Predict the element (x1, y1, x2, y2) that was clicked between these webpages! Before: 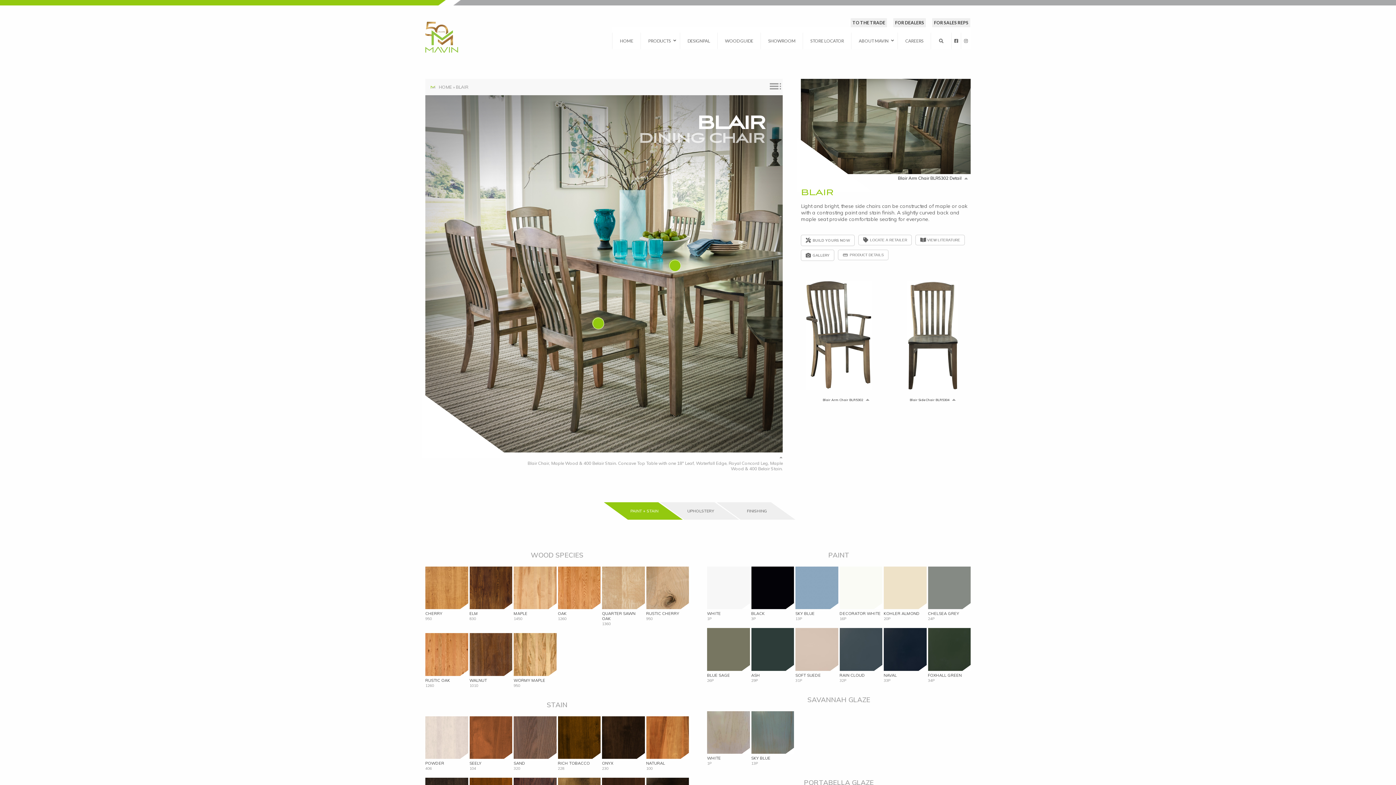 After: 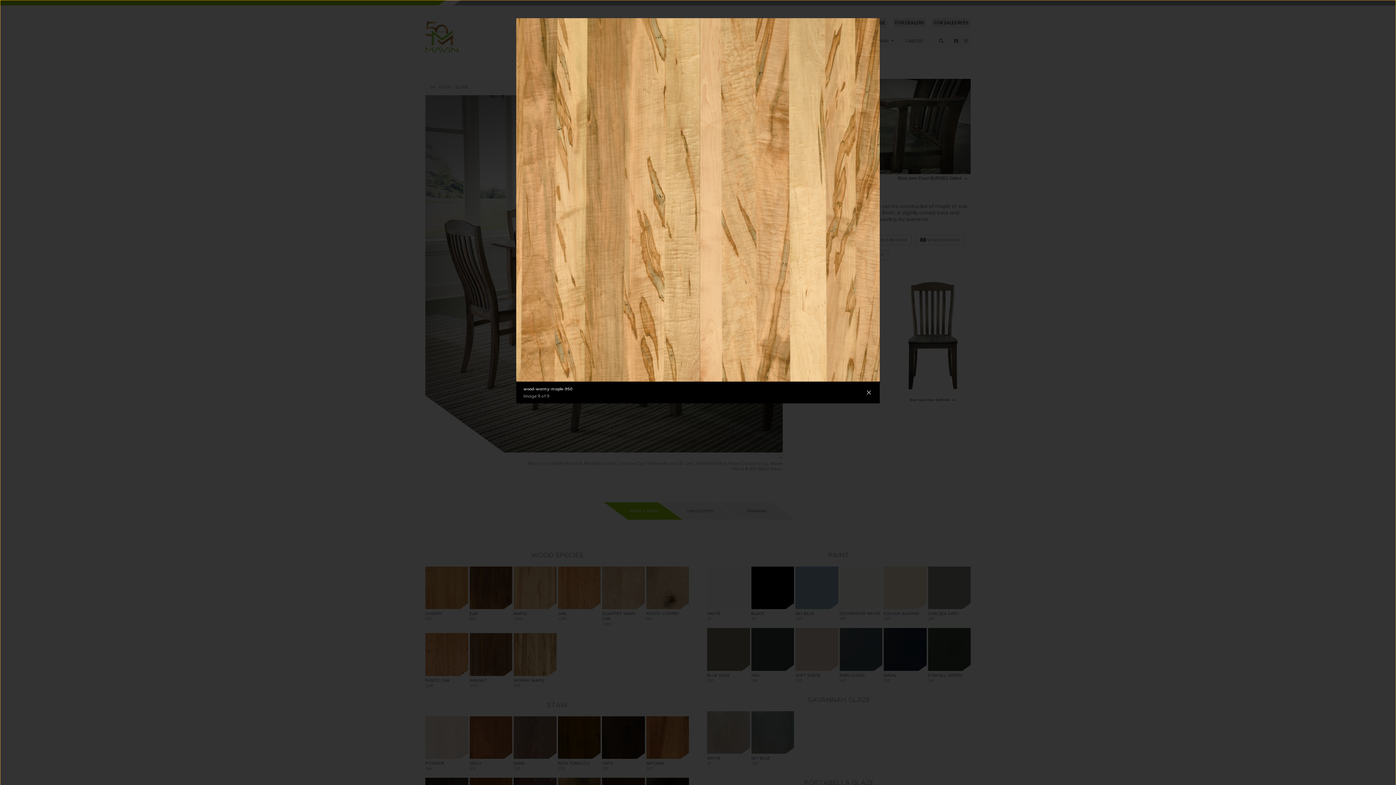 Action: bbox: (513, 633, 556, 676)